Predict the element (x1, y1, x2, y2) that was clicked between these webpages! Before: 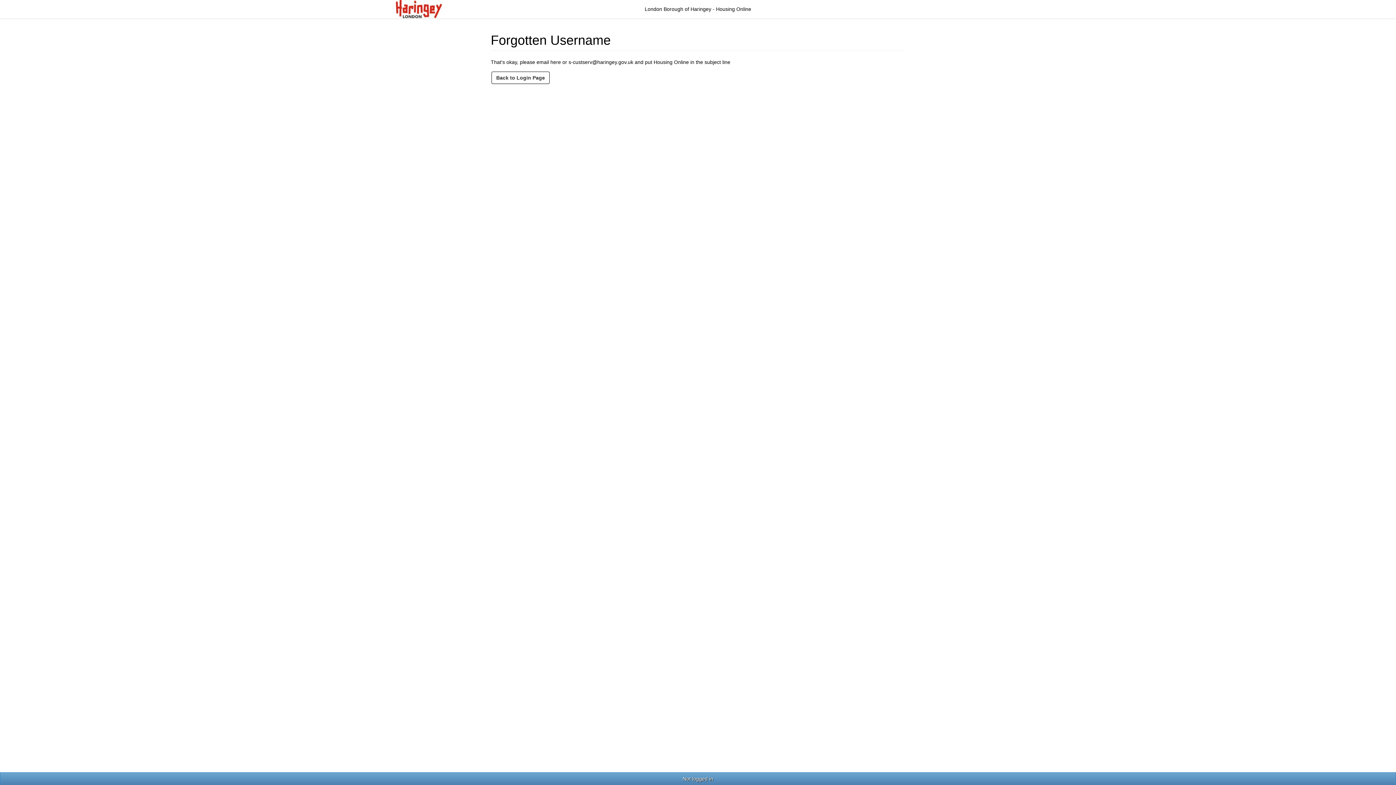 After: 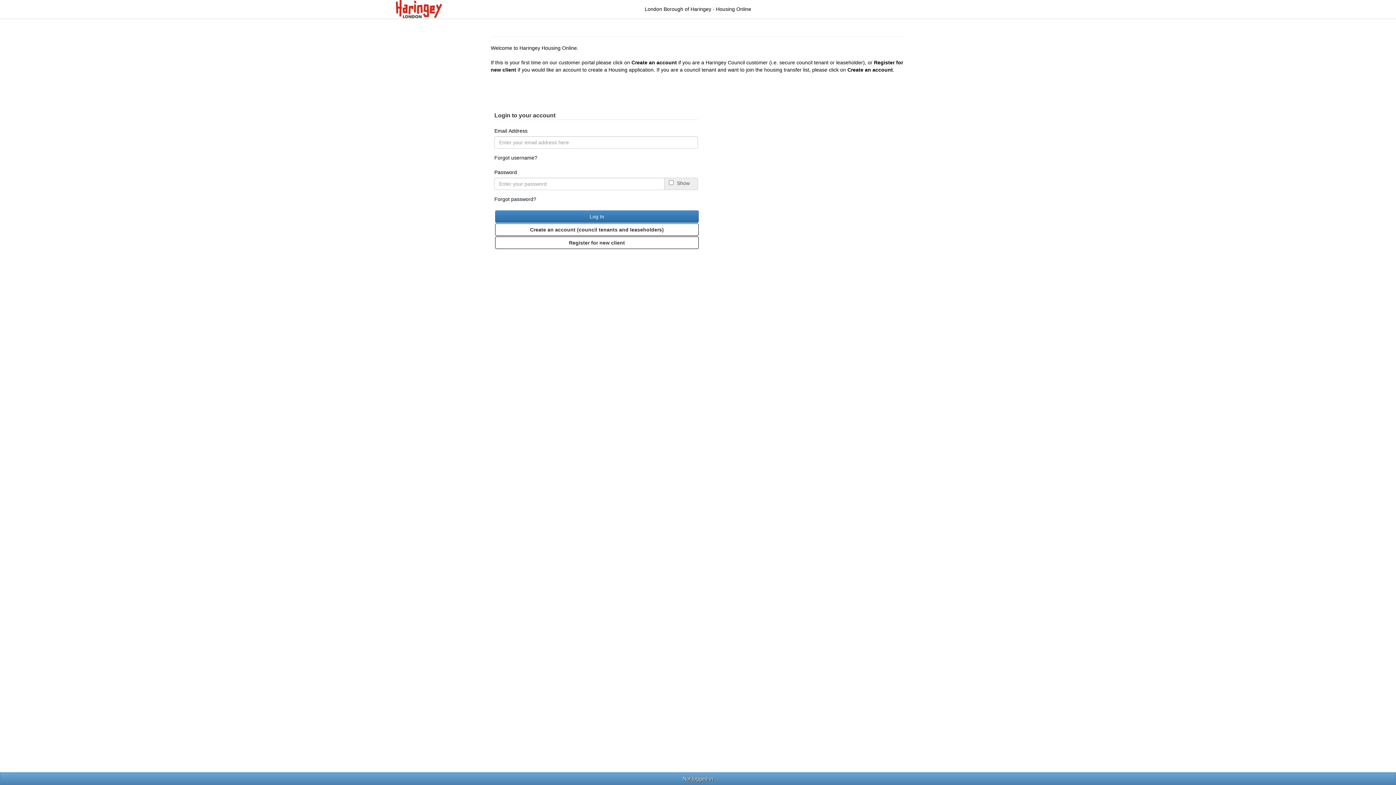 Action: label: Back to Login Page bbox: (491, 71, 549, 84)